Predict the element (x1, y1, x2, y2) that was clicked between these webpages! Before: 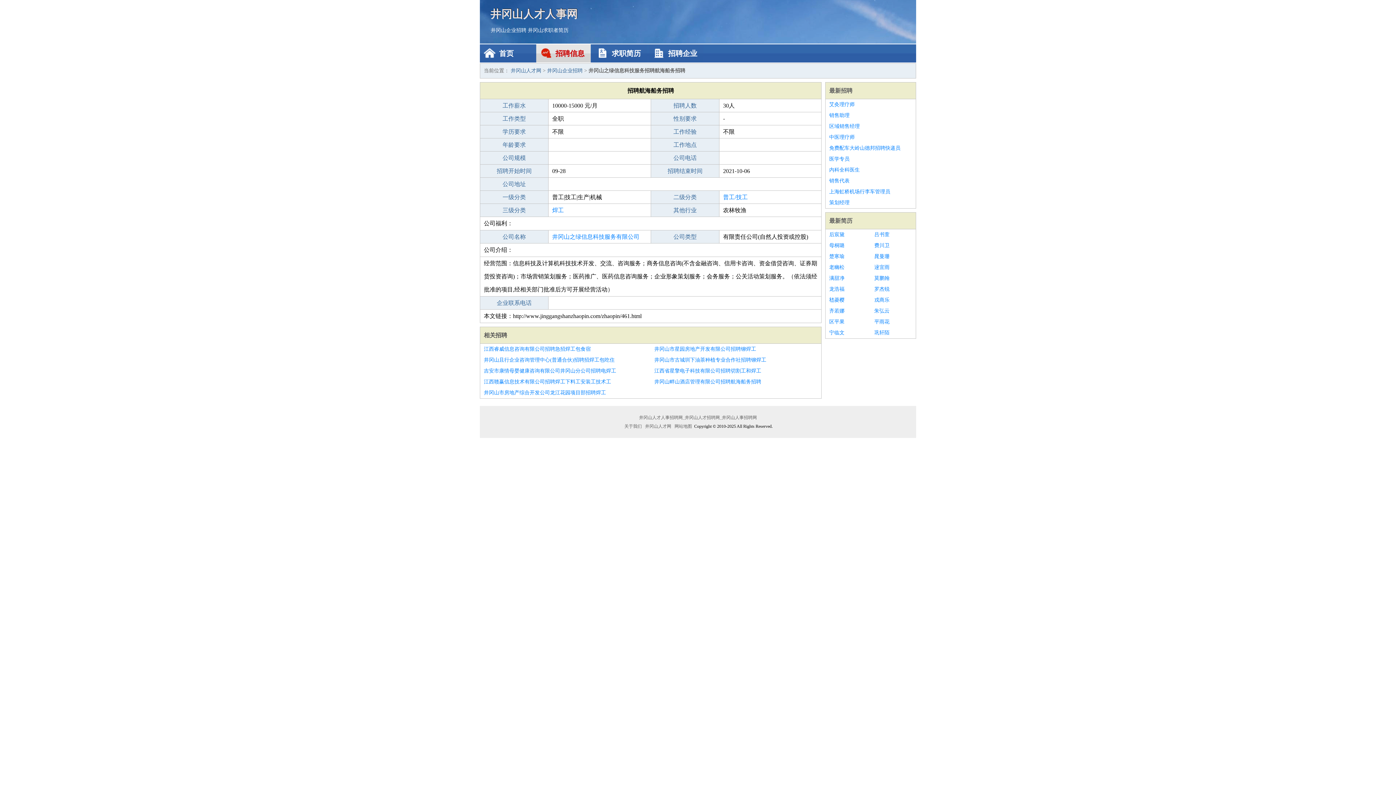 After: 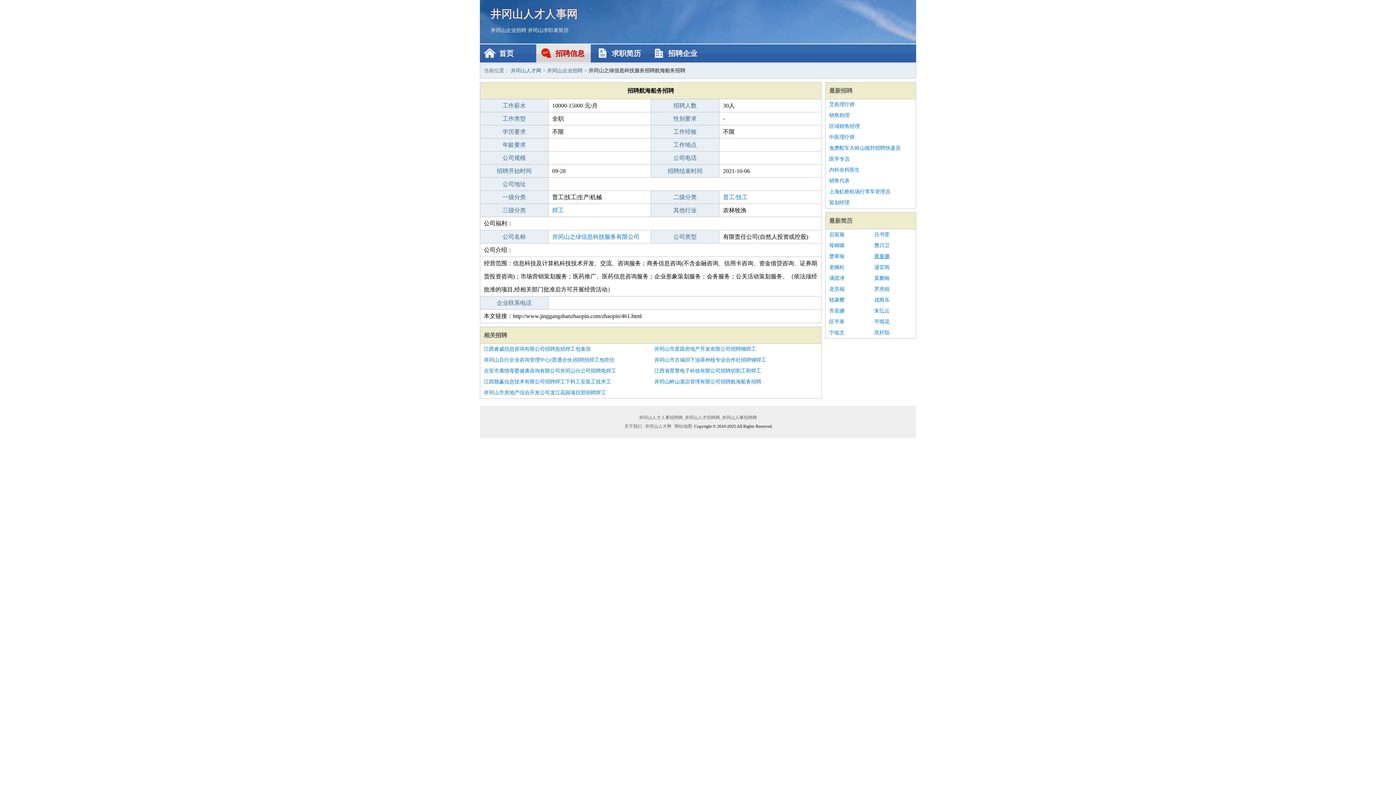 Action: label: 晁曼珊 bbox: (874, 251, 912, 262)